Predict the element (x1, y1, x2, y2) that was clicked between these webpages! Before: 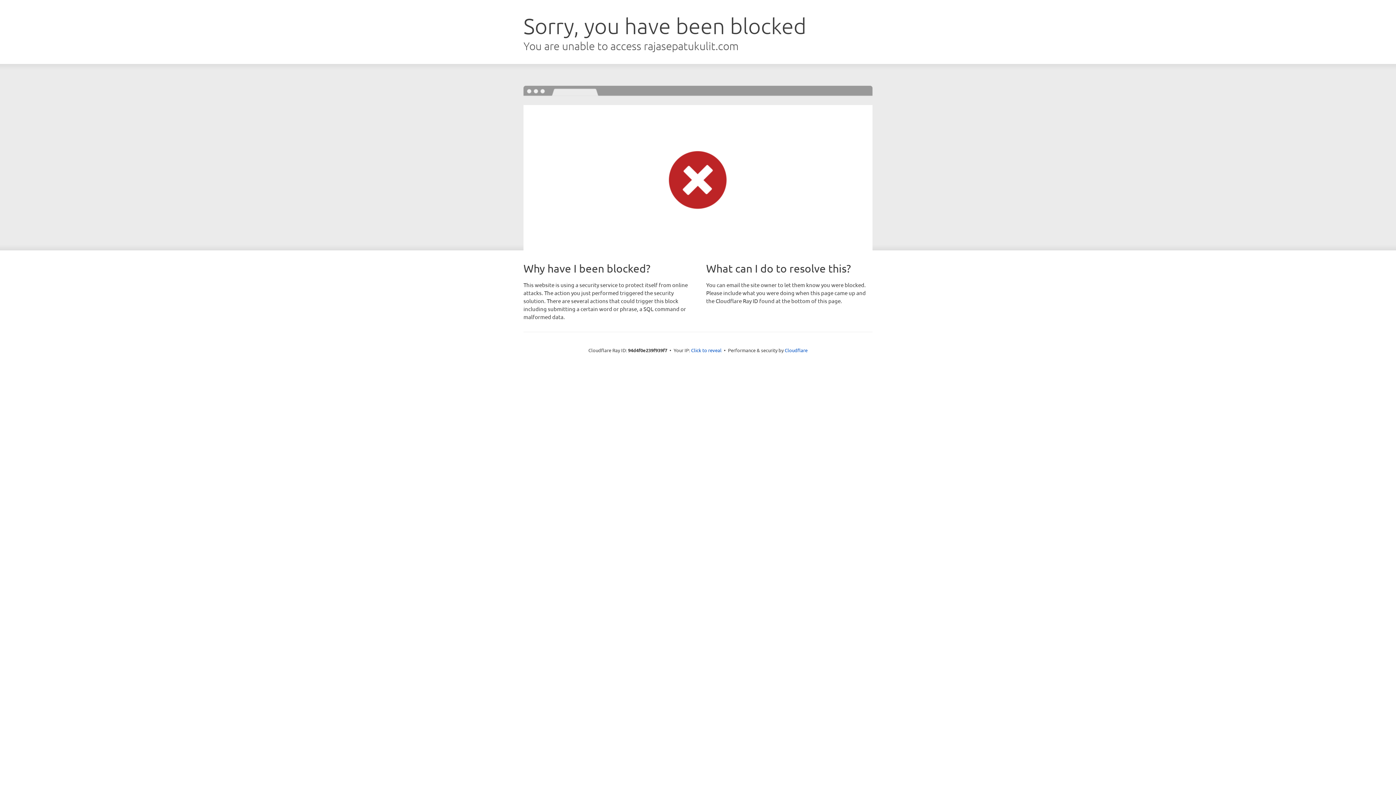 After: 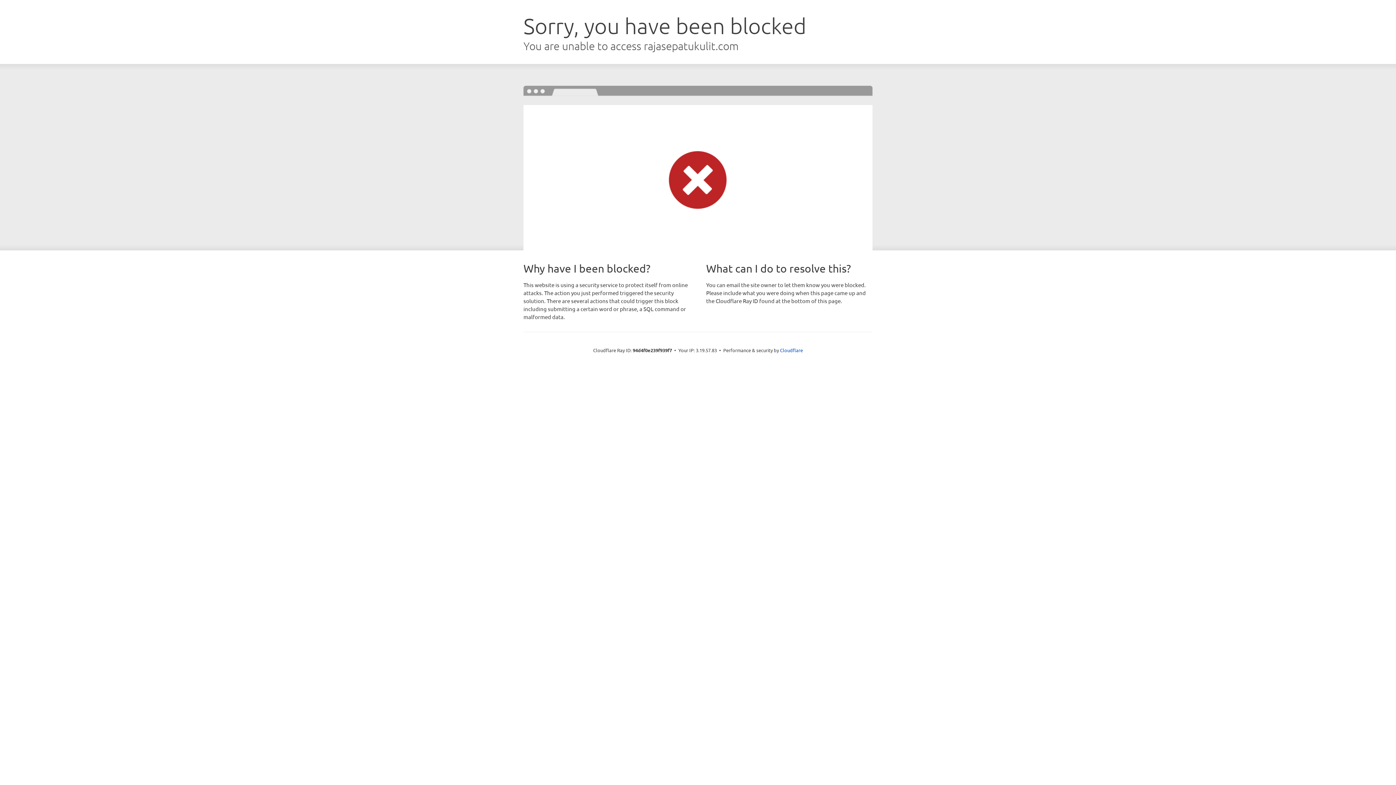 Action: label: Click to reveal bbox: (691, 346, 721, 353)